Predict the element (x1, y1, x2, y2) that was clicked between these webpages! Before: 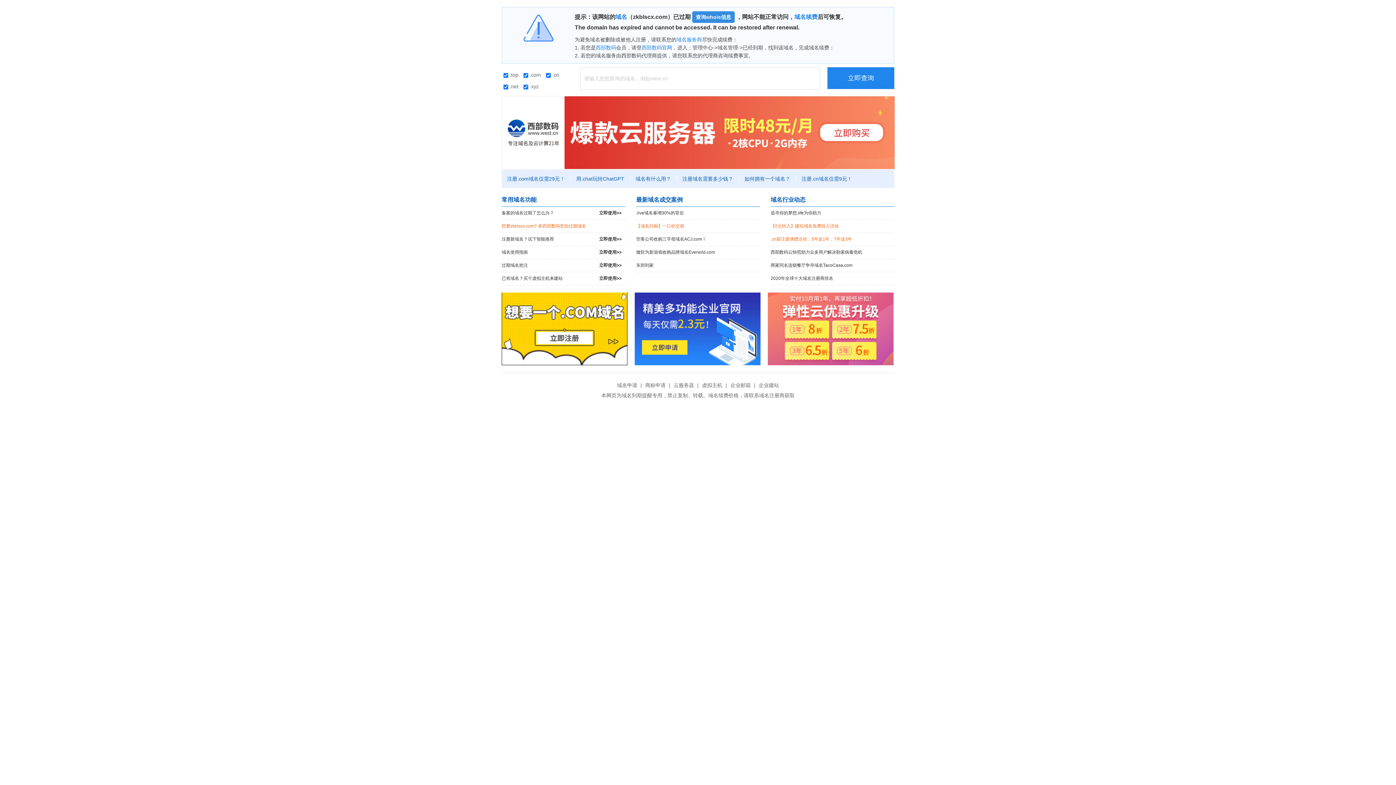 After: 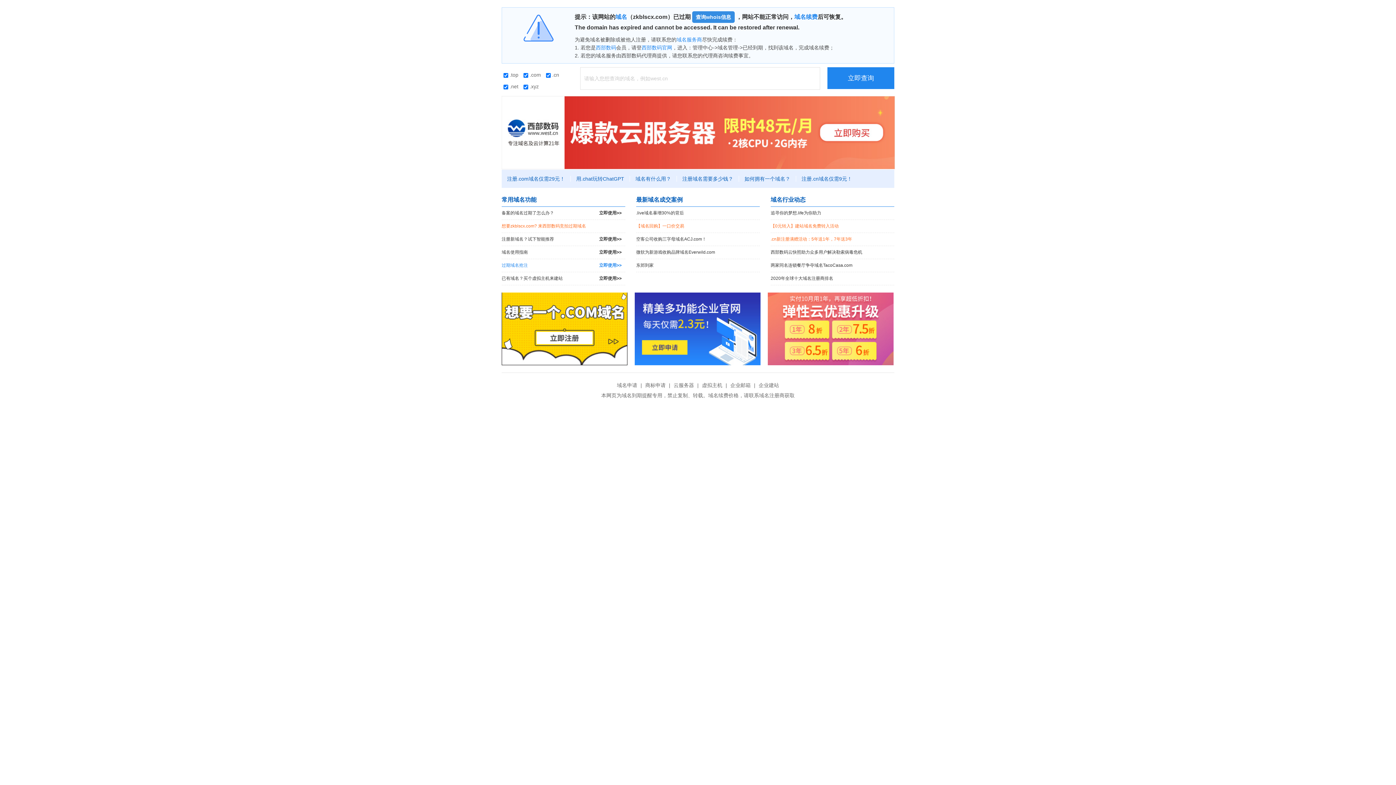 Action: bbox: (501, 259, 625, 272) label: 过期域名抢注
立即使用>>